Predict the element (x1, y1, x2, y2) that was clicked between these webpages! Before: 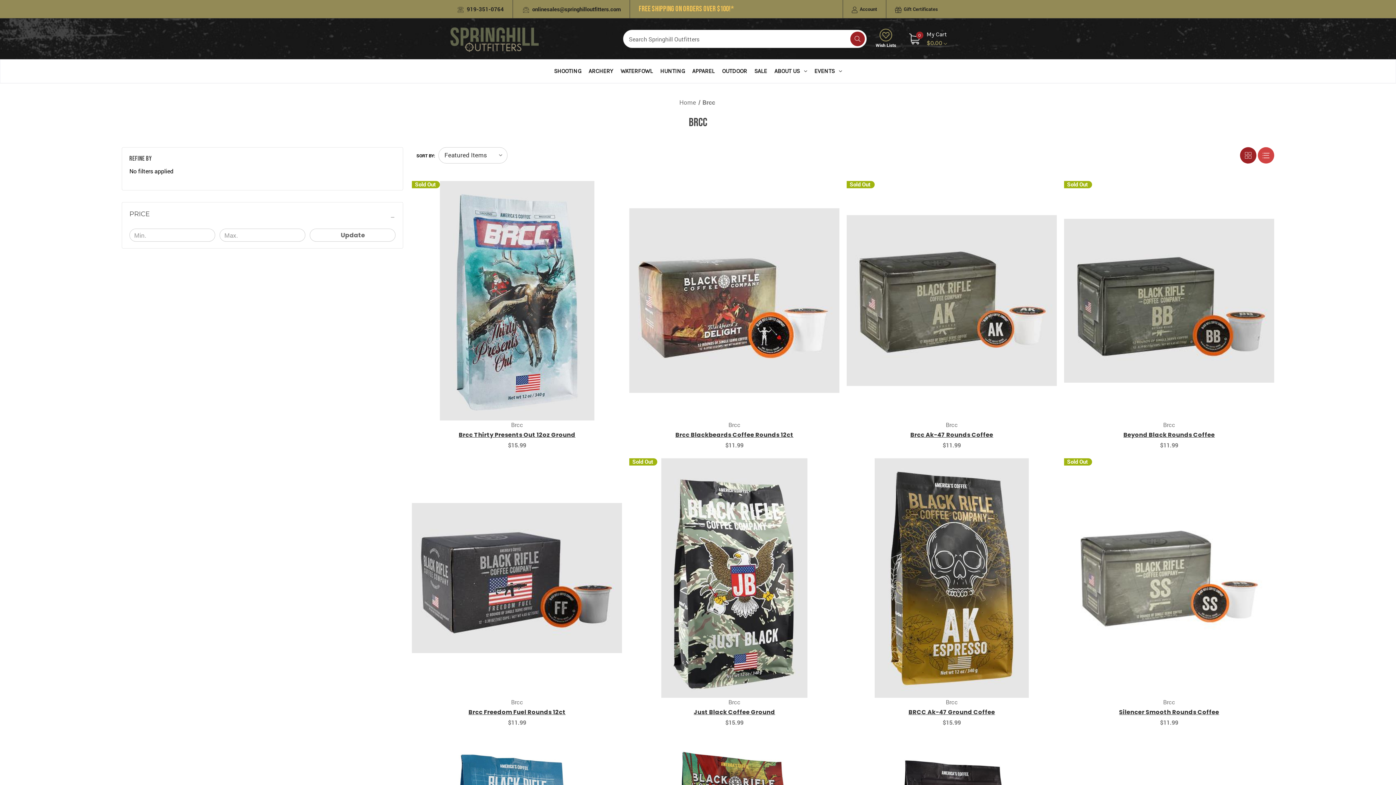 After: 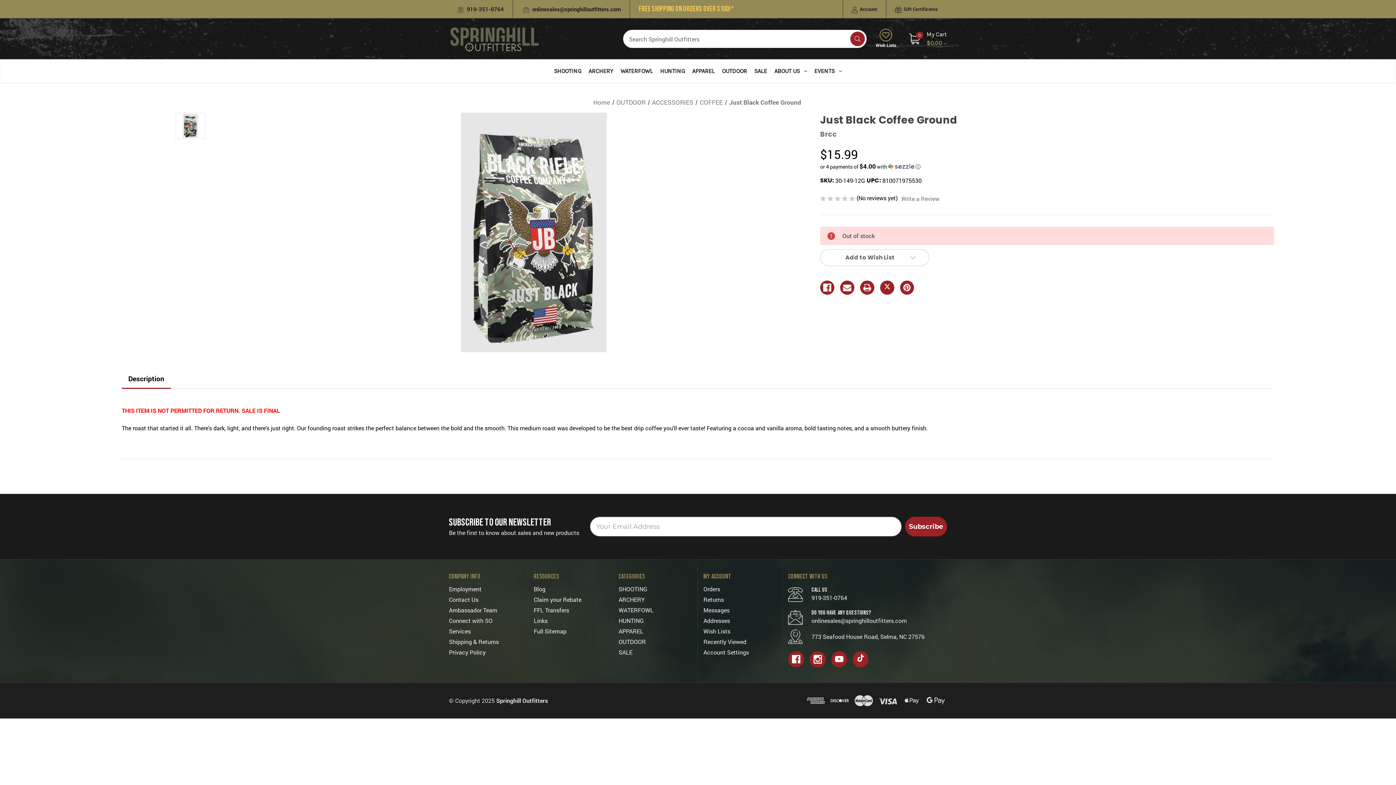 Action: label: Just Black Coffee Ground,$15.99
 bbox: (629, 458, 839, 698)